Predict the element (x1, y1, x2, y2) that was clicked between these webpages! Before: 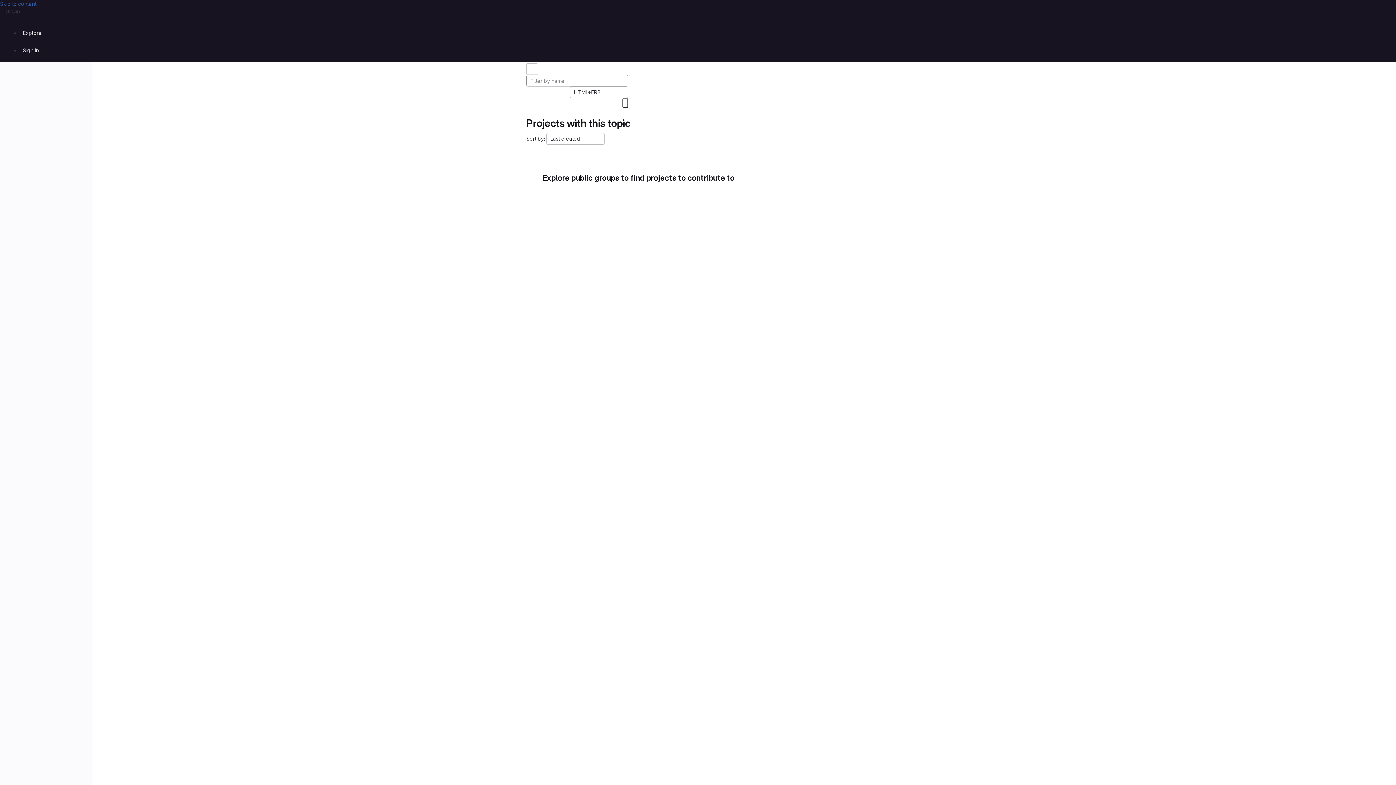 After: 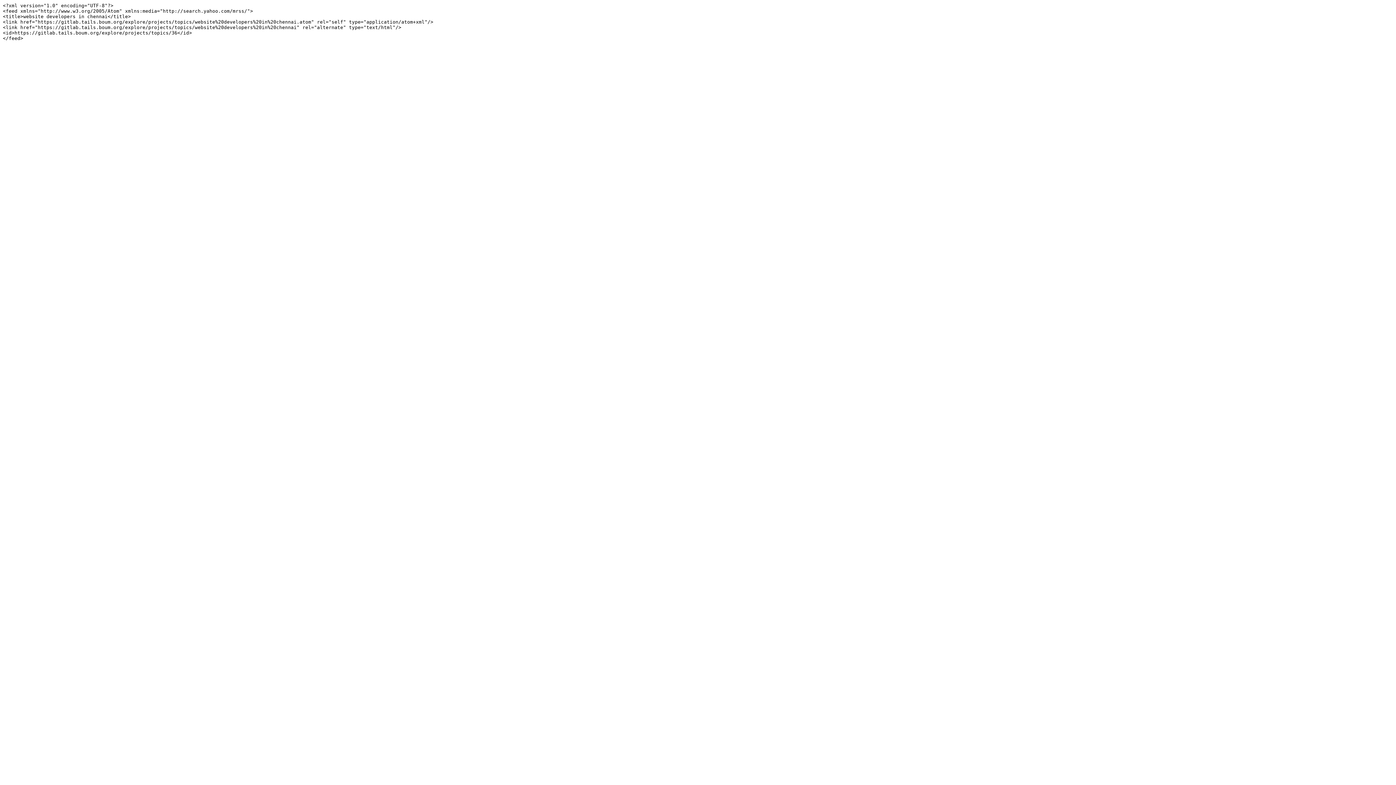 Action: bbox: (526, 63, 538, 74) label: Subscribe to the new projects feed